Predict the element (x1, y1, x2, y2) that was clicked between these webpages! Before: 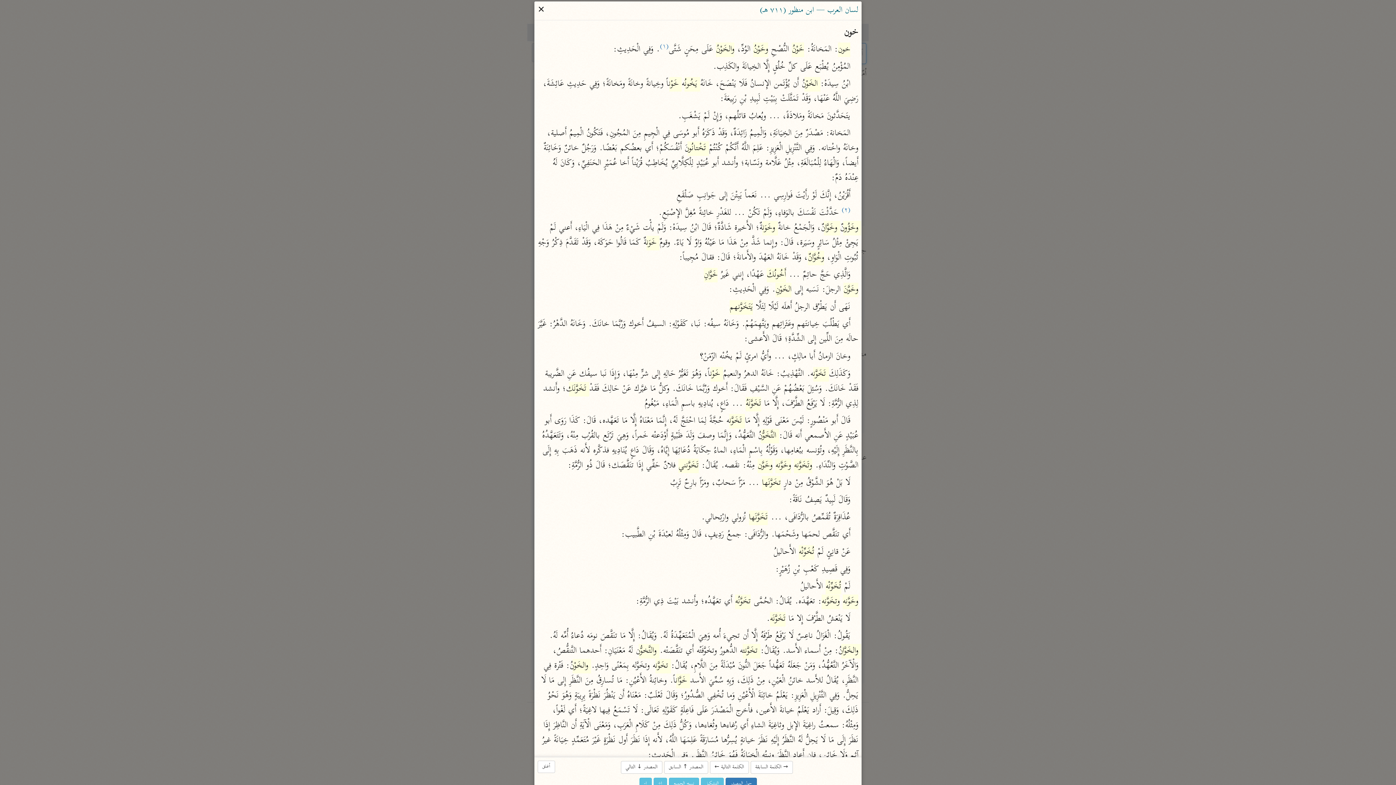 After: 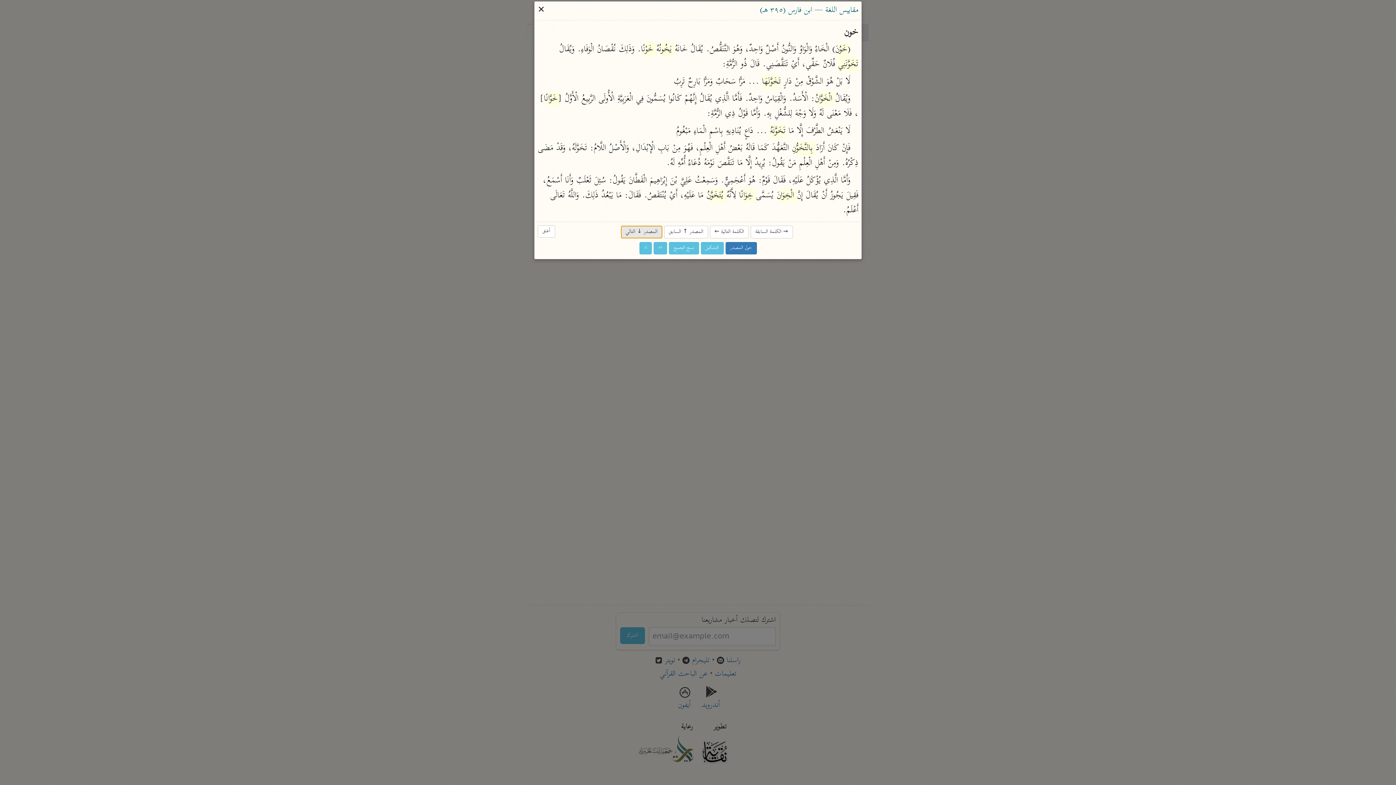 Action: bbox: (620, 761, 662, 774) label: المصدر ↓ التالي